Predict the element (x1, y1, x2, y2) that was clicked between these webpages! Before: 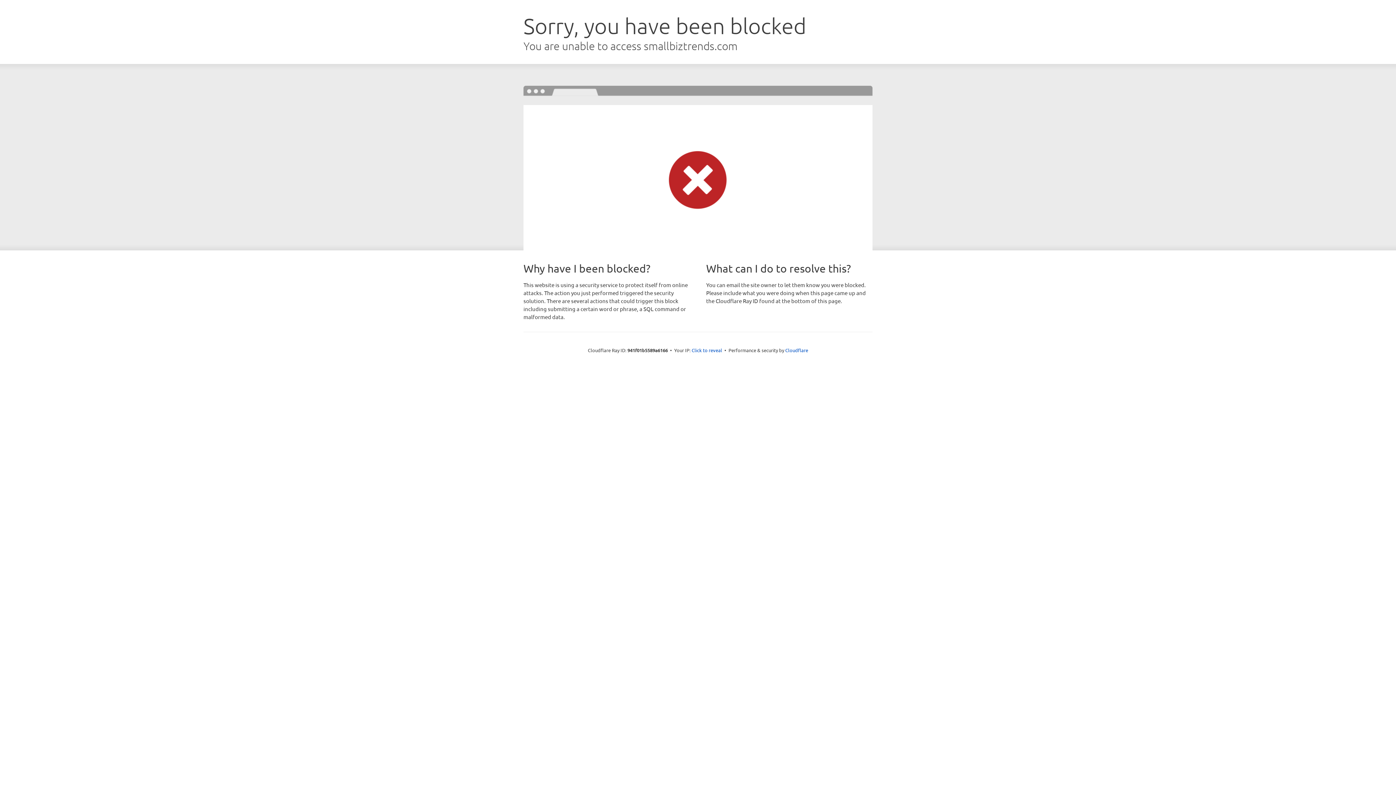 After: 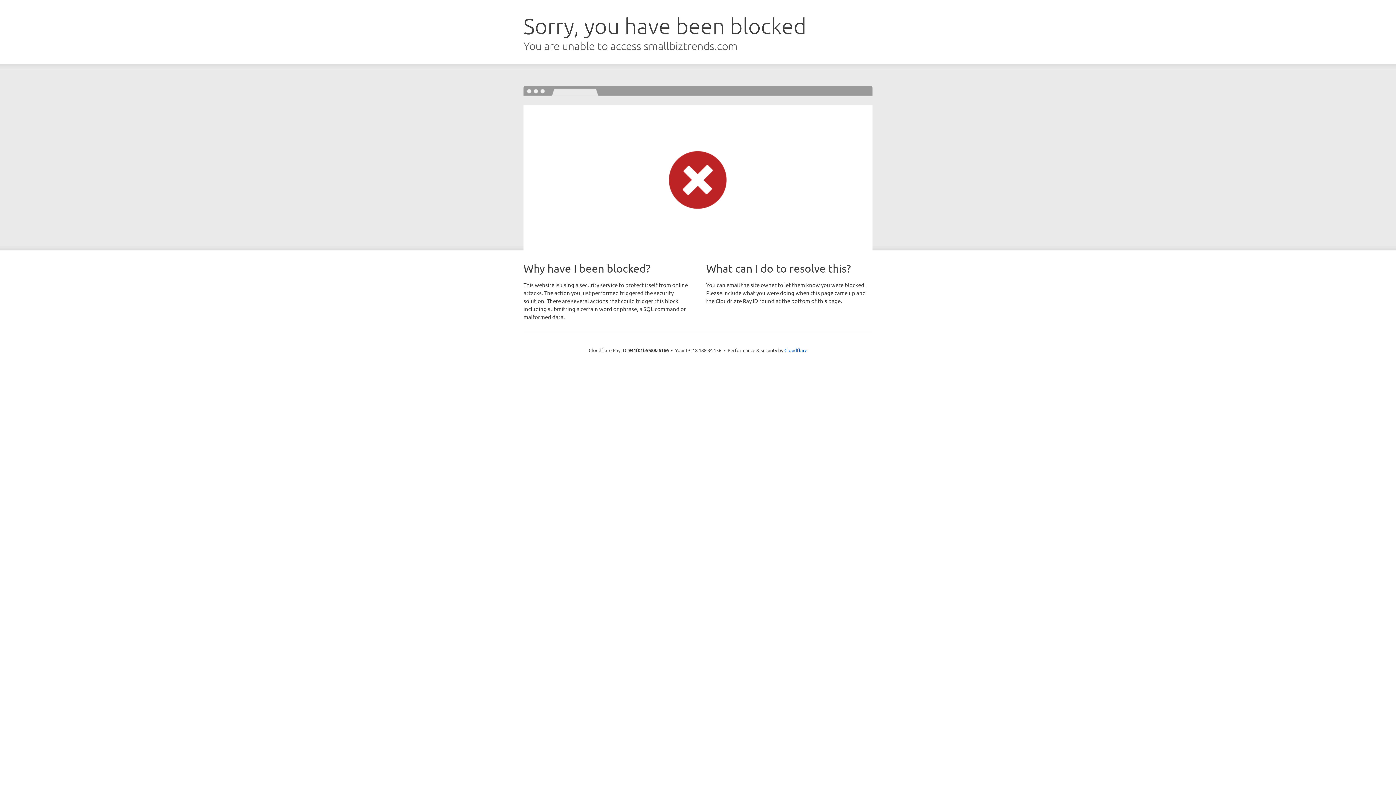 Action: label: Click to reveal bbox: (691, 346, 722, 353)